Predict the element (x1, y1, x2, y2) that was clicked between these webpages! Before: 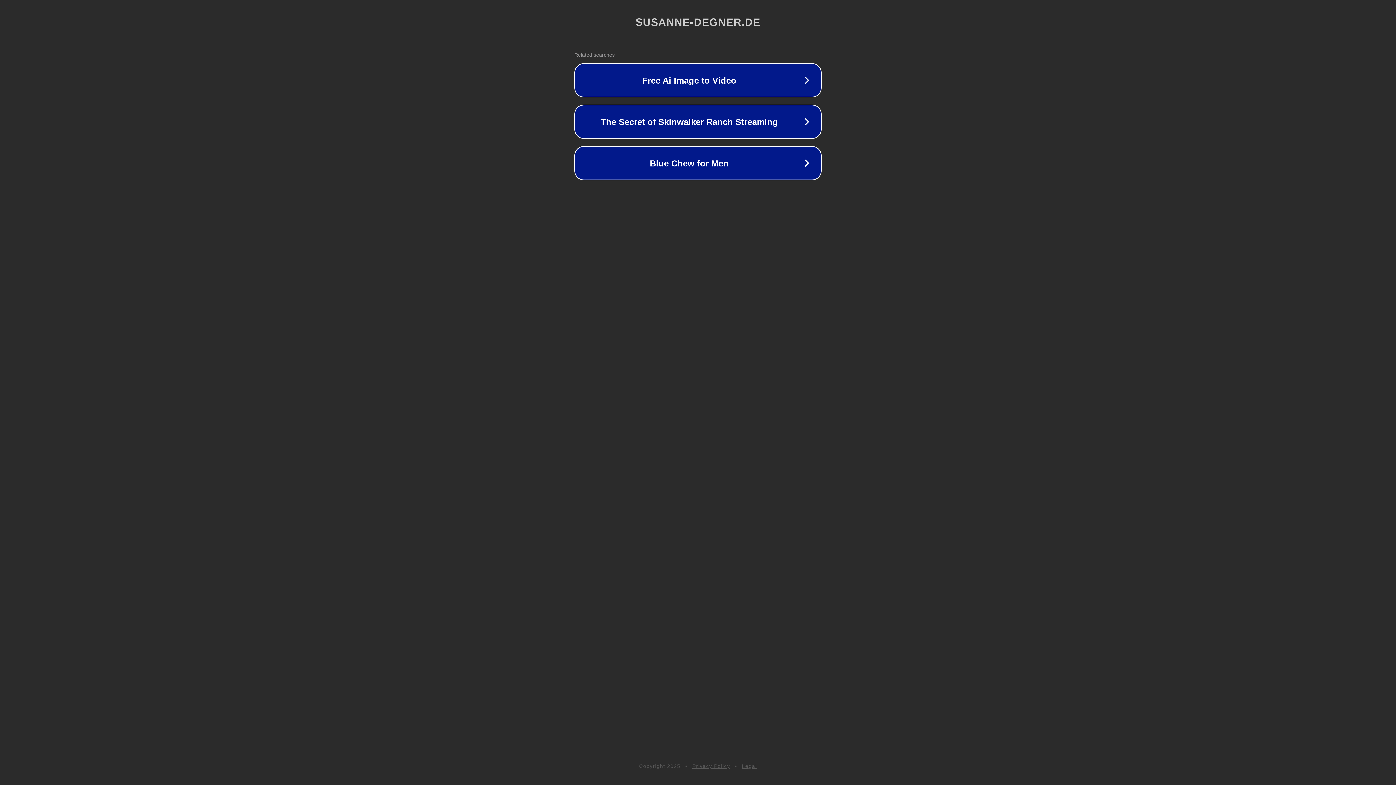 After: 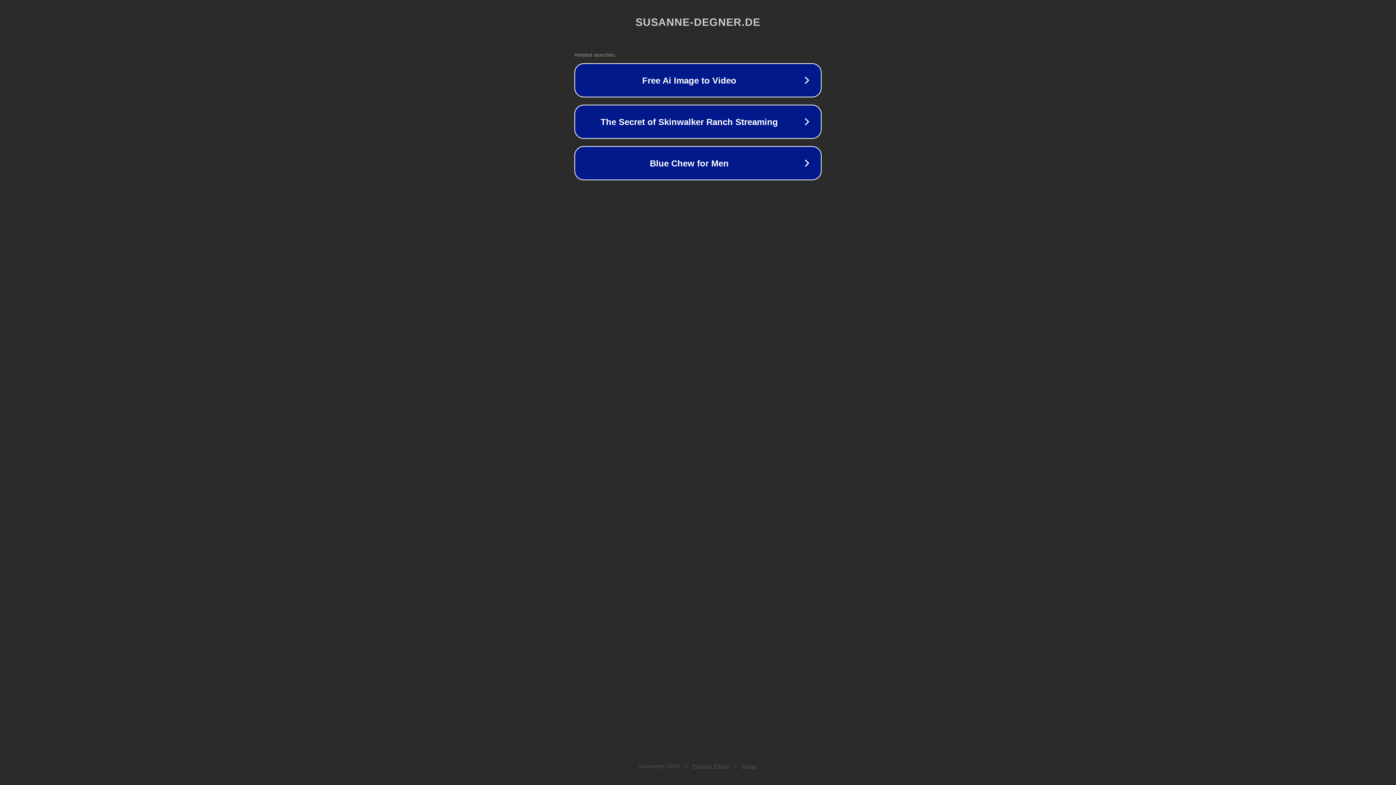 Action: label: Privacy Policy bbox: (692, 763, 730, 769)